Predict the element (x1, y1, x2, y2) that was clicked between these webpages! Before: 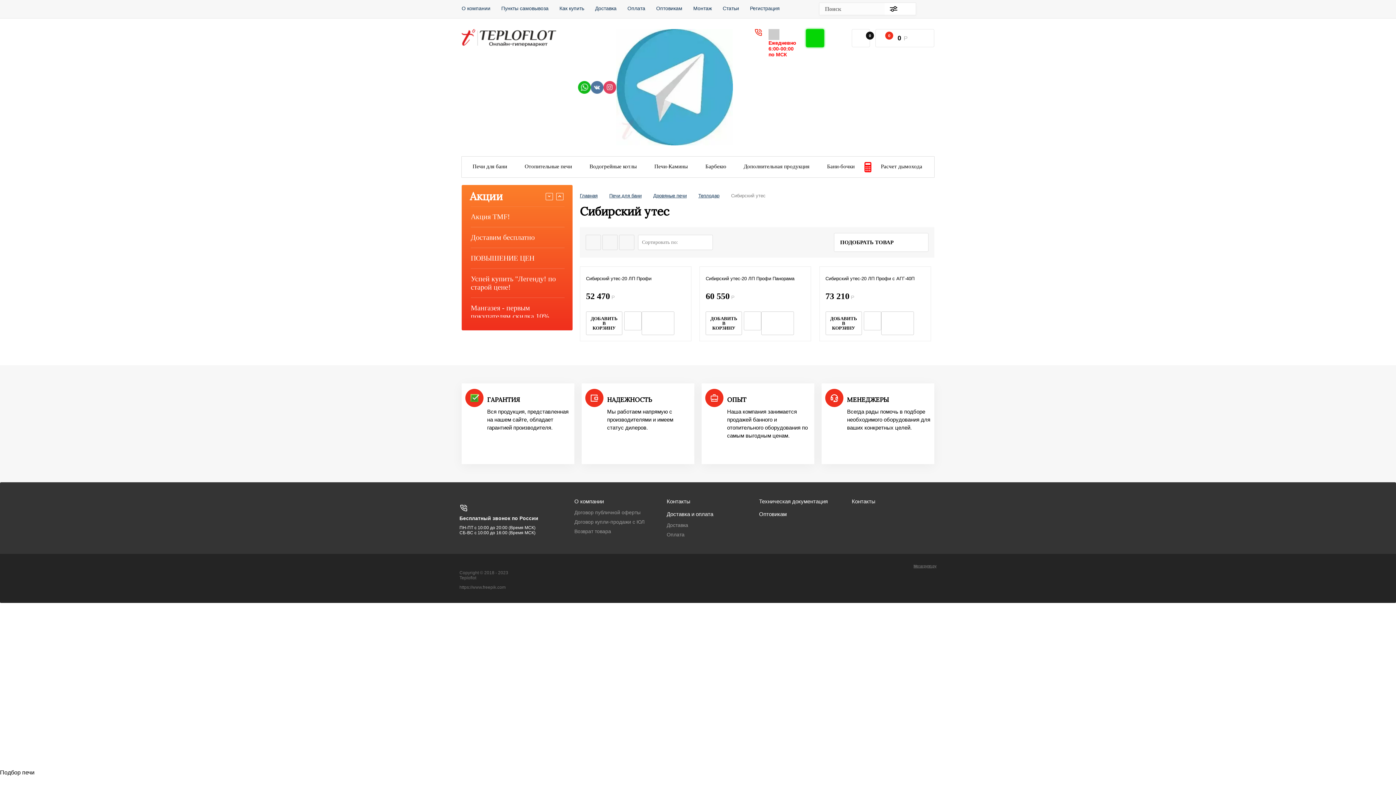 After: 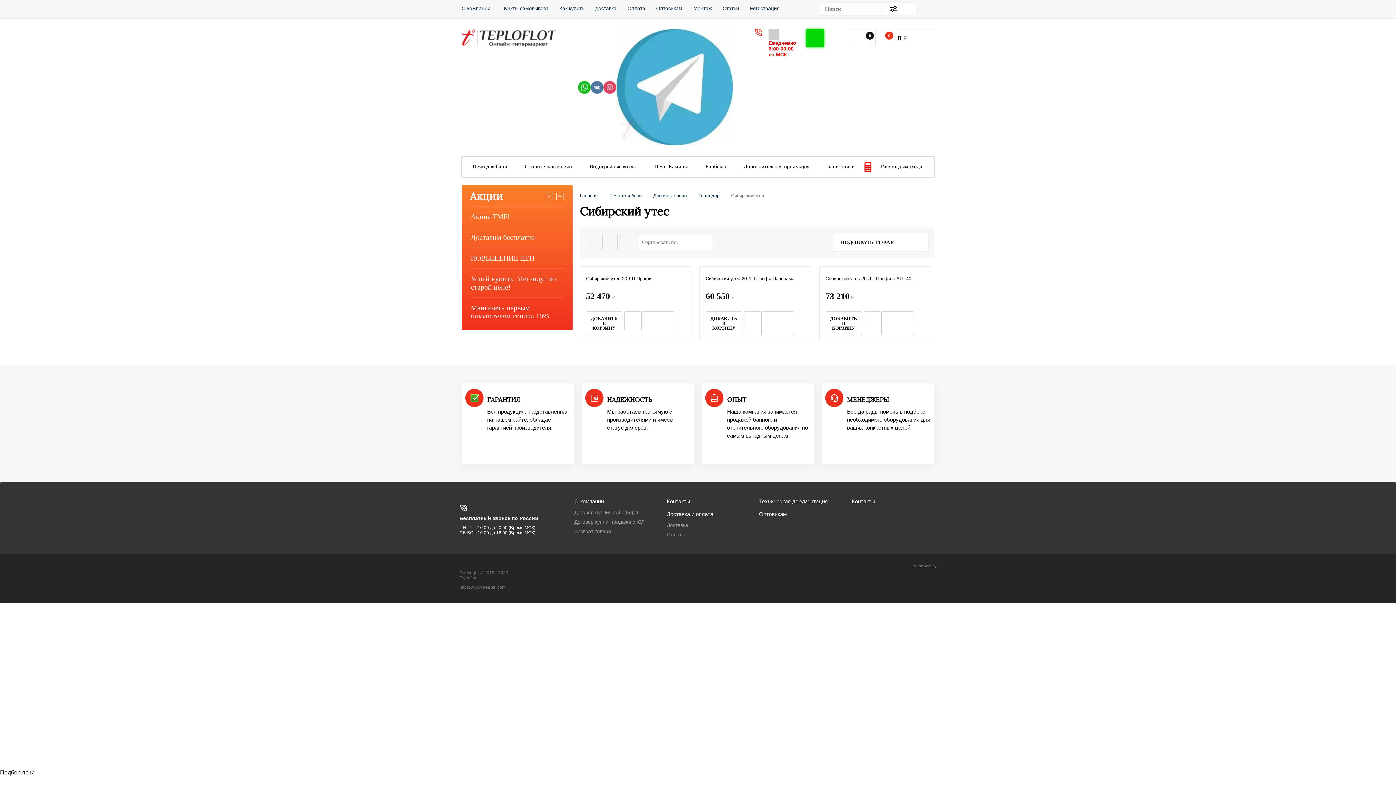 Action: bbox: (619, 235, 634, 250)